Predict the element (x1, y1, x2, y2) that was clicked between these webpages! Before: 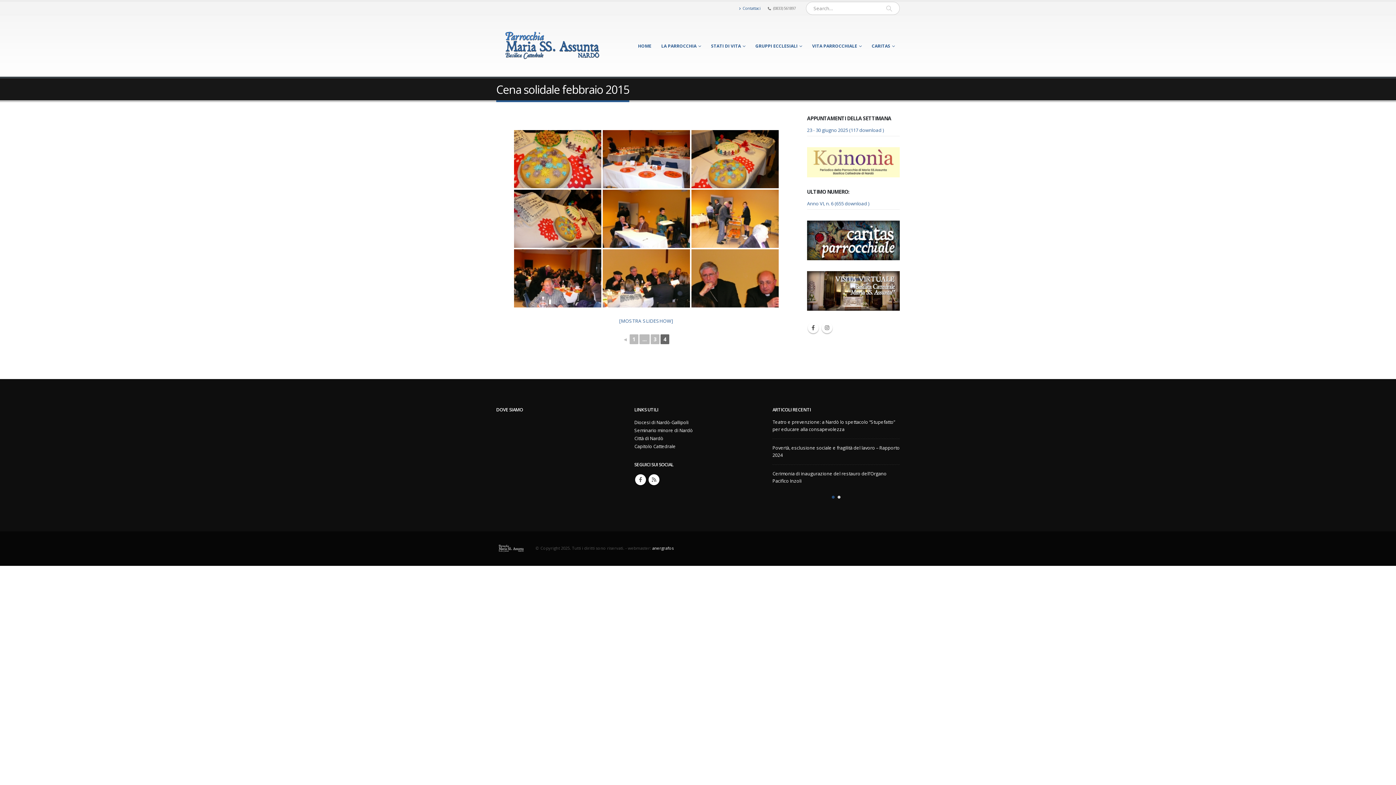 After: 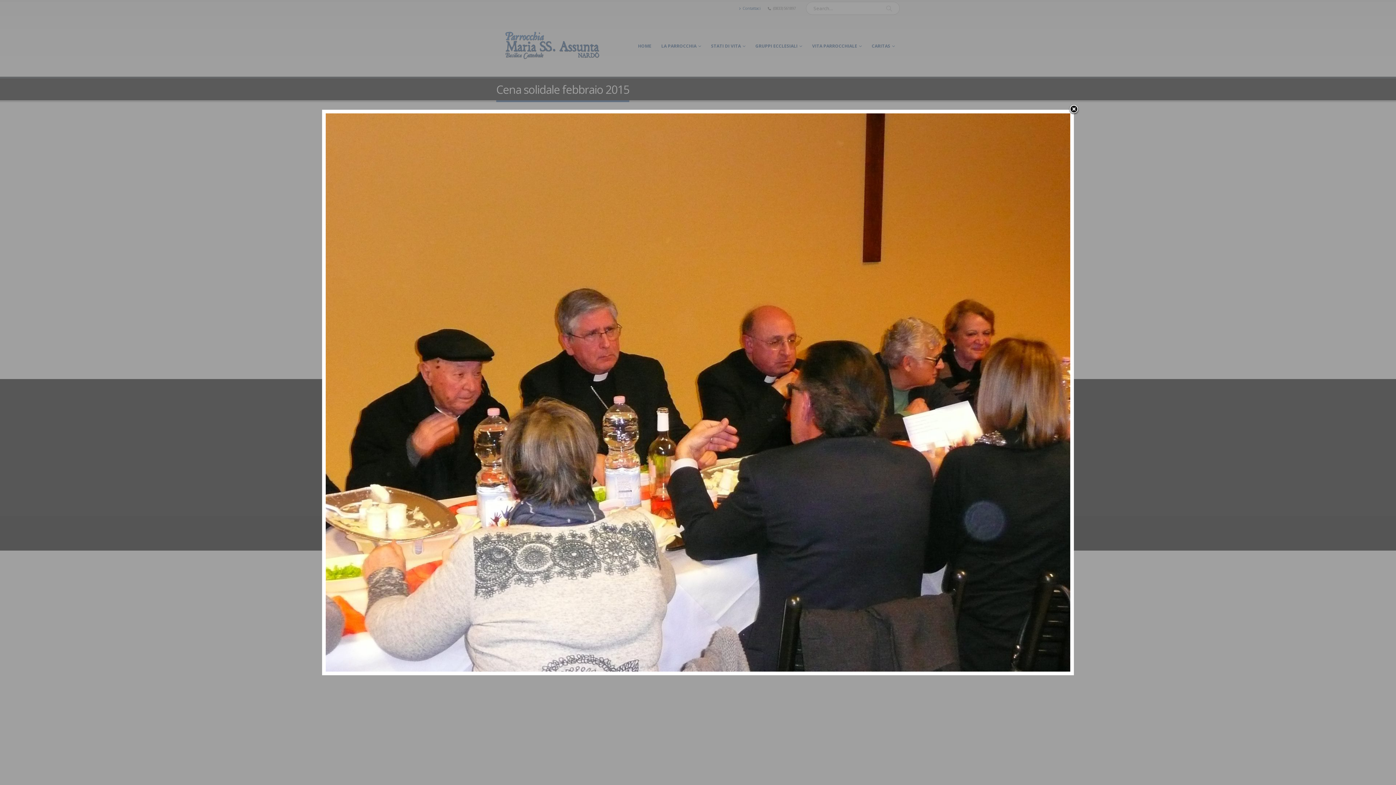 Action: bbox: (602, 249, 690, 307)